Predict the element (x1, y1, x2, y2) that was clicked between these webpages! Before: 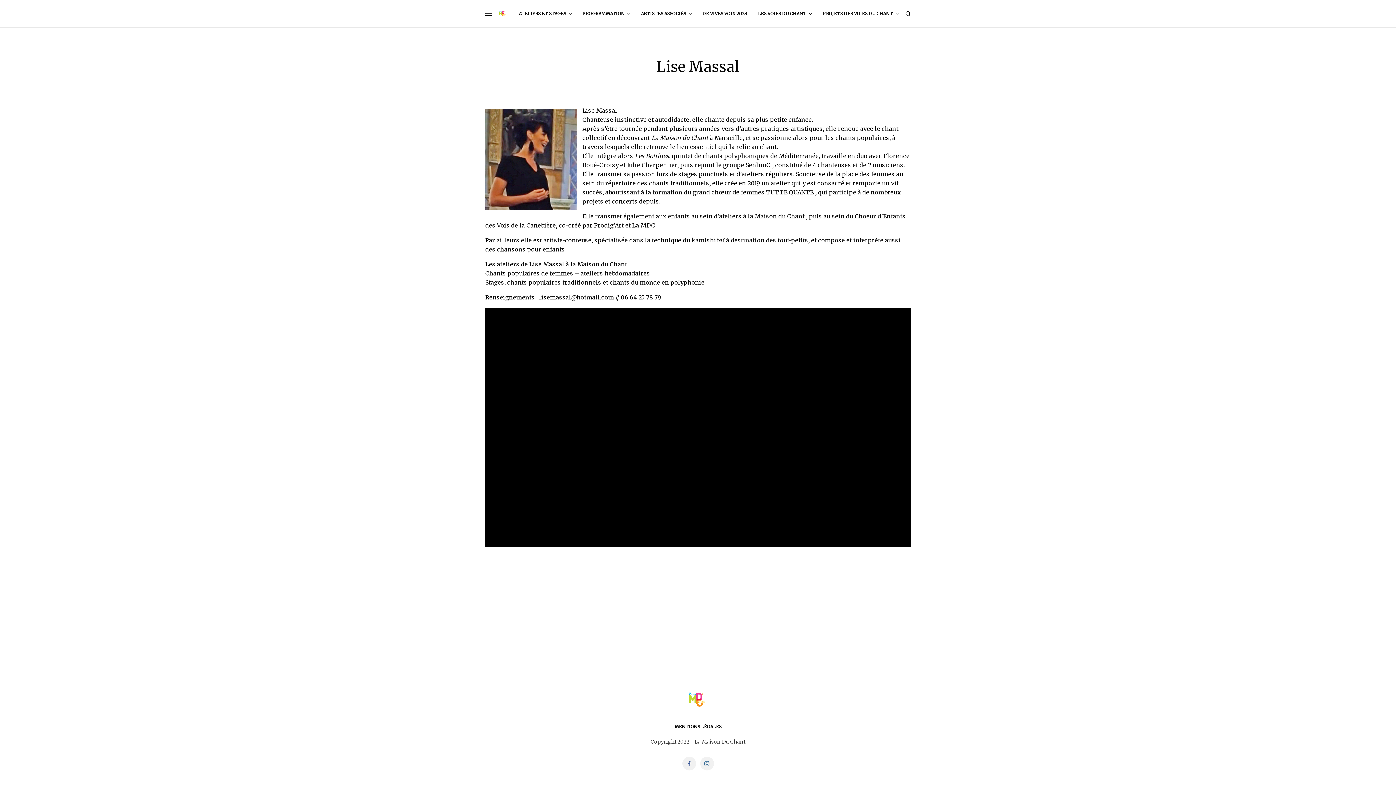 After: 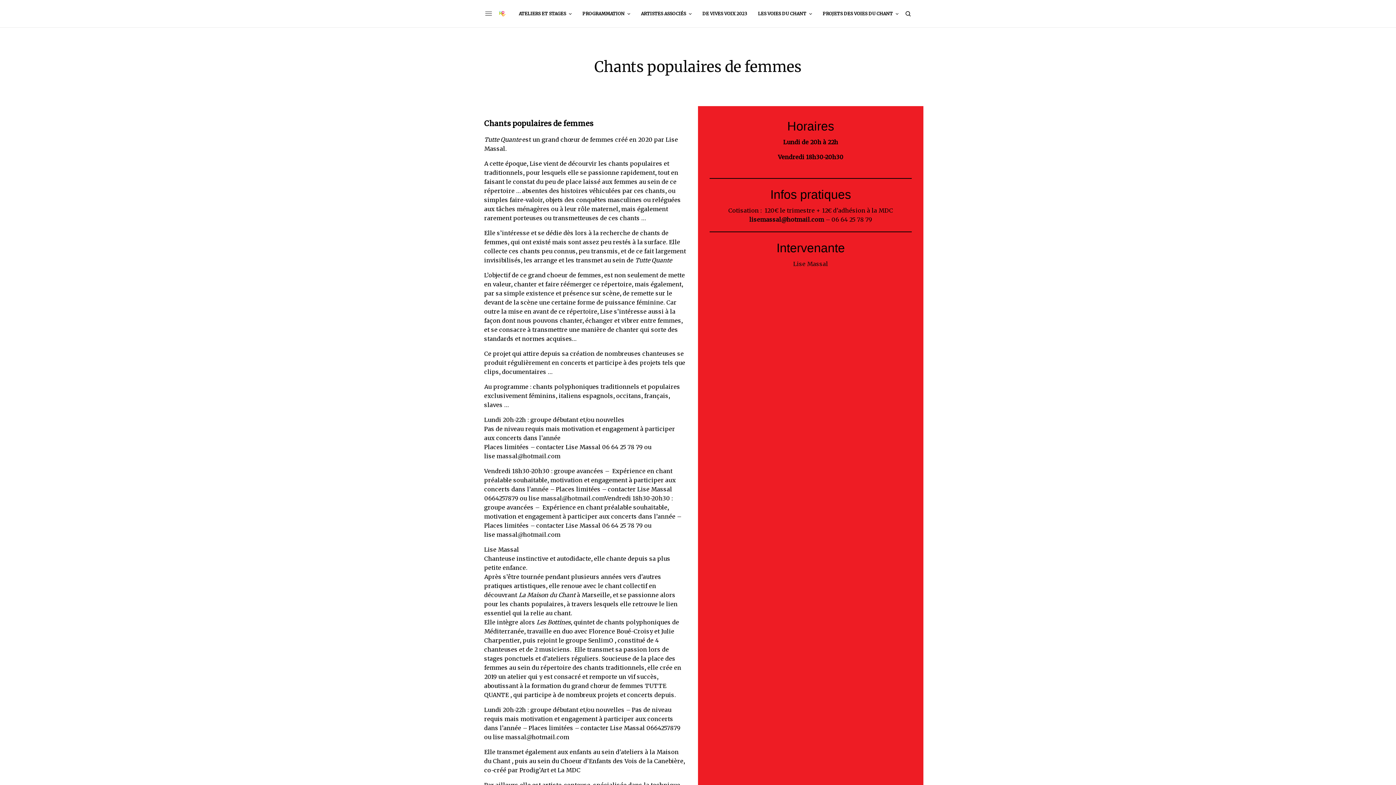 Action: bbox: (485, 269, 650, 277) label: Chants populaires de femmes – ateliers hebdomadaires